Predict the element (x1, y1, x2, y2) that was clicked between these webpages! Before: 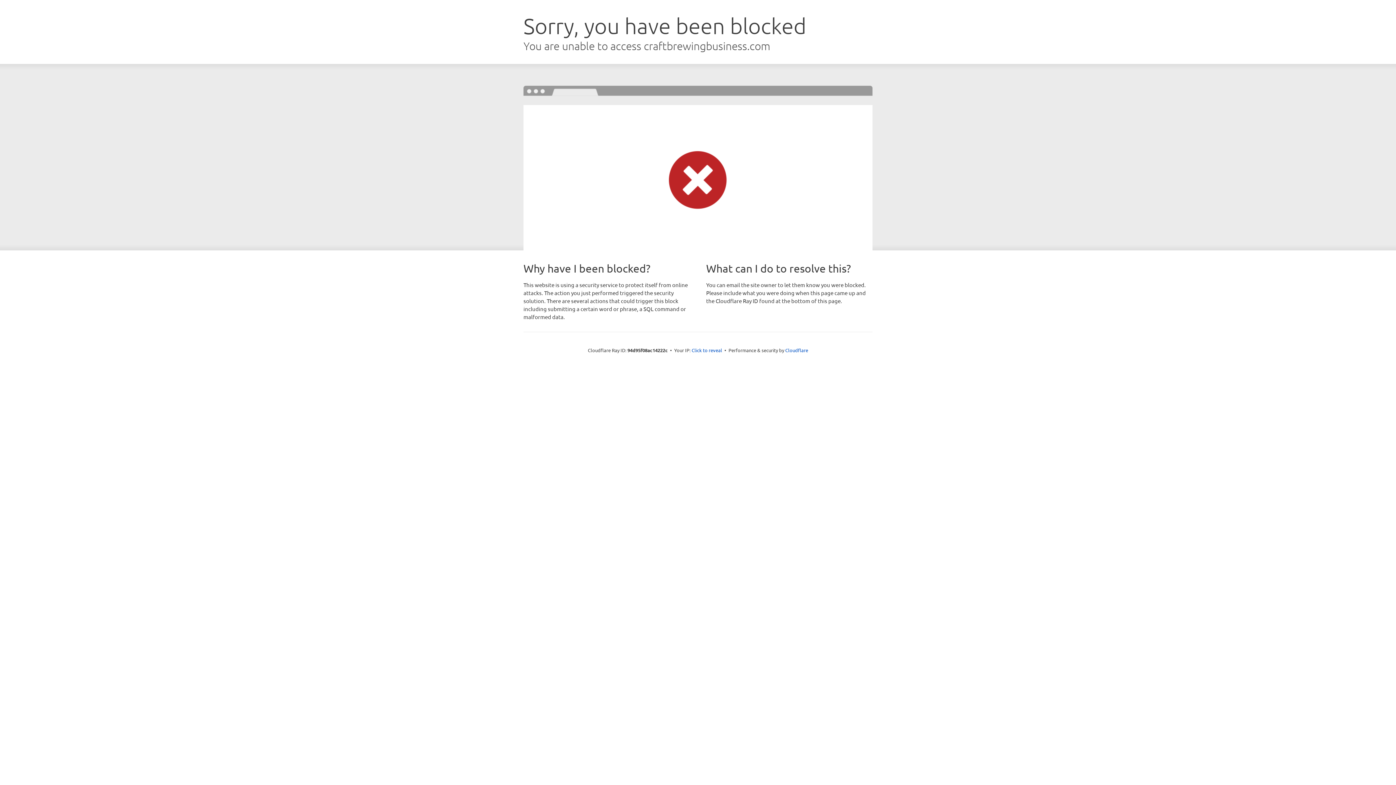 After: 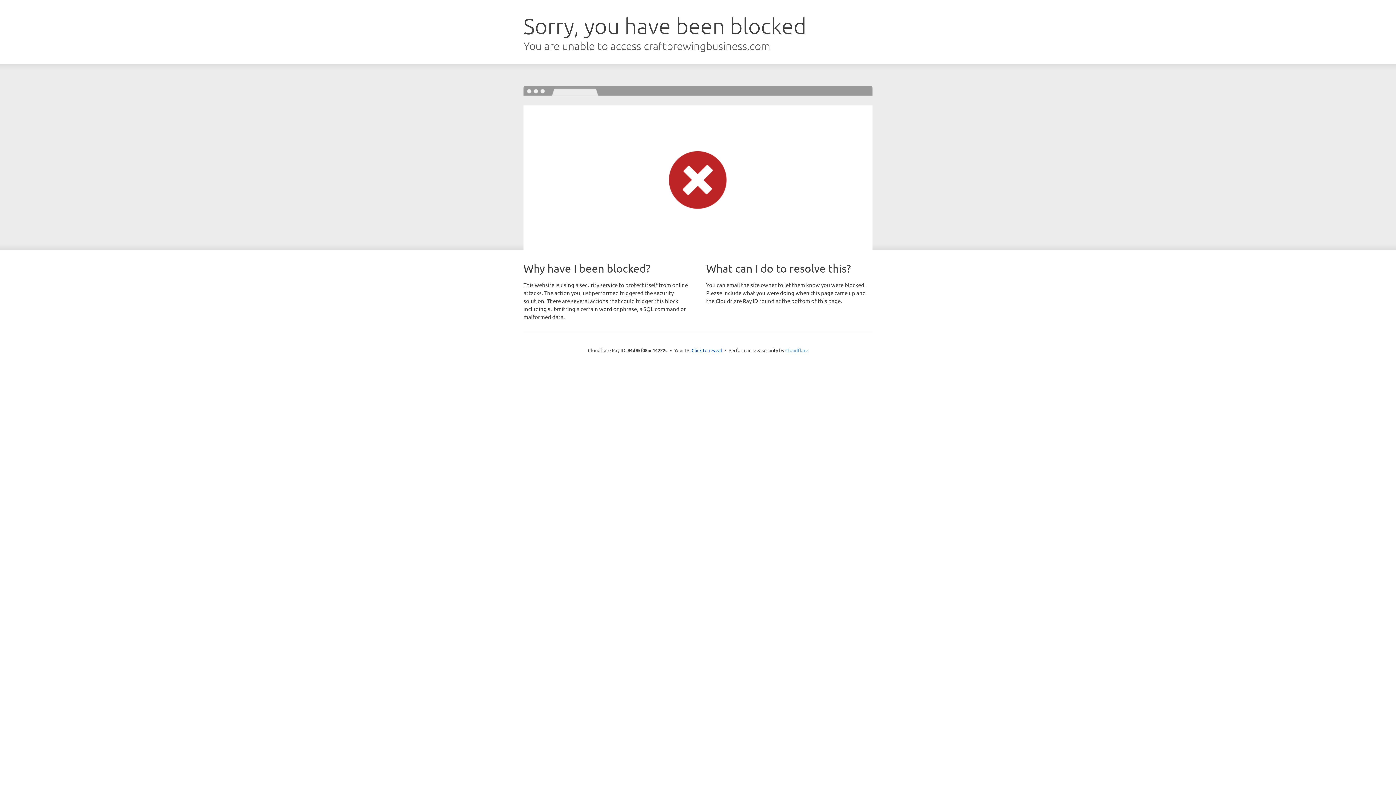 Action: label: Cloudflare bbox: (785, 347, 808, 353)